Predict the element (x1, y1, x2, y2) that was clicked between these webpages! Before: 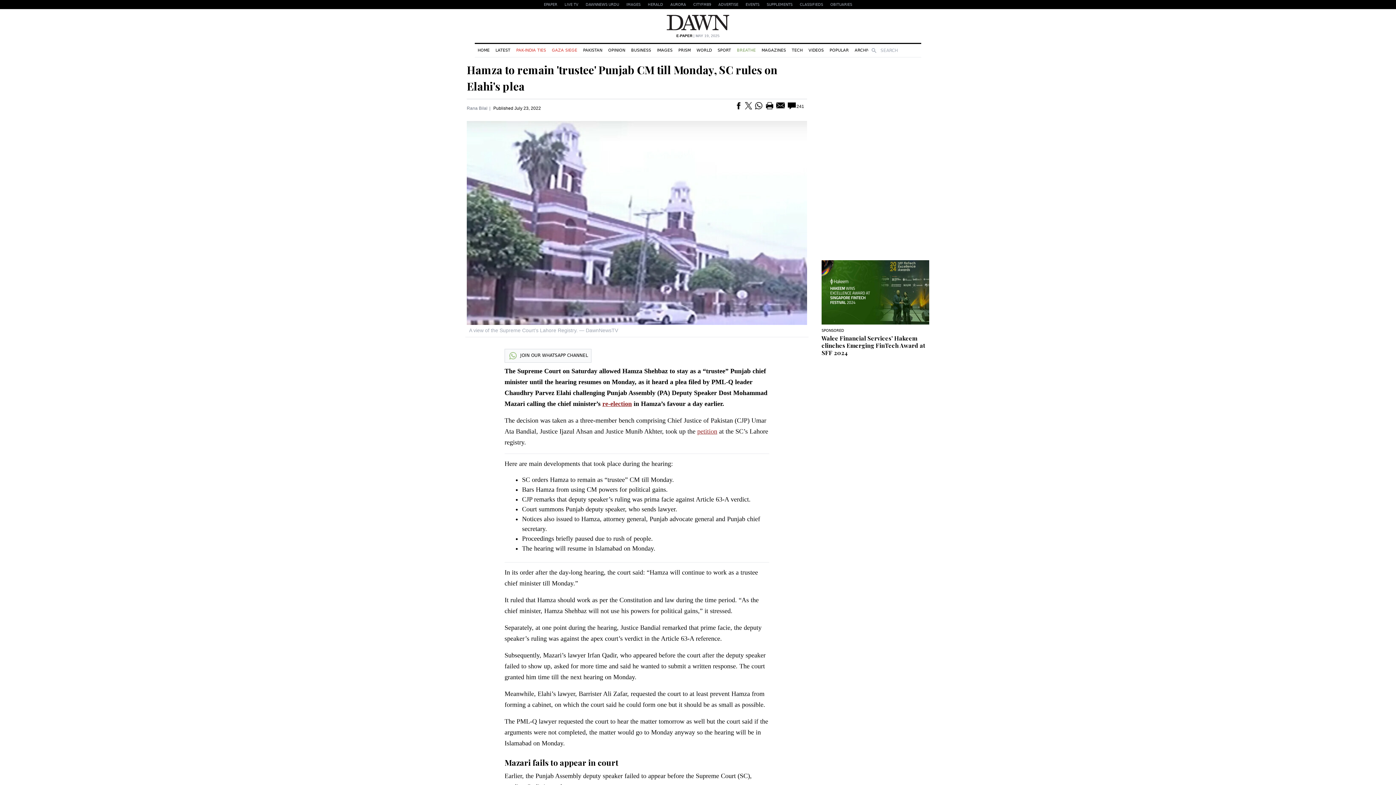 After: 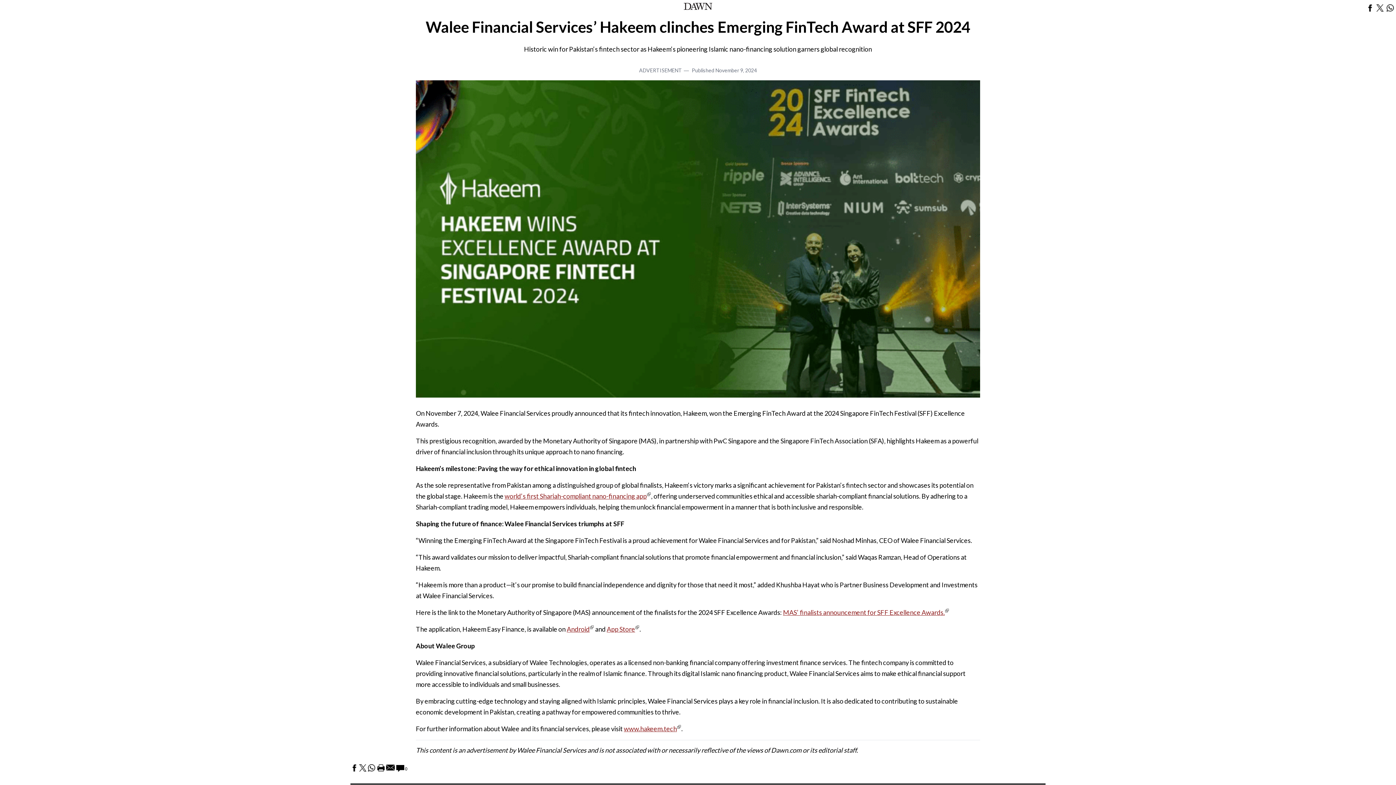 Action: label: Walee Financial Services’ Hakeem clinches Emerging FinTech Award at SFF 2024 bbox: (821, 334, 925, 356)